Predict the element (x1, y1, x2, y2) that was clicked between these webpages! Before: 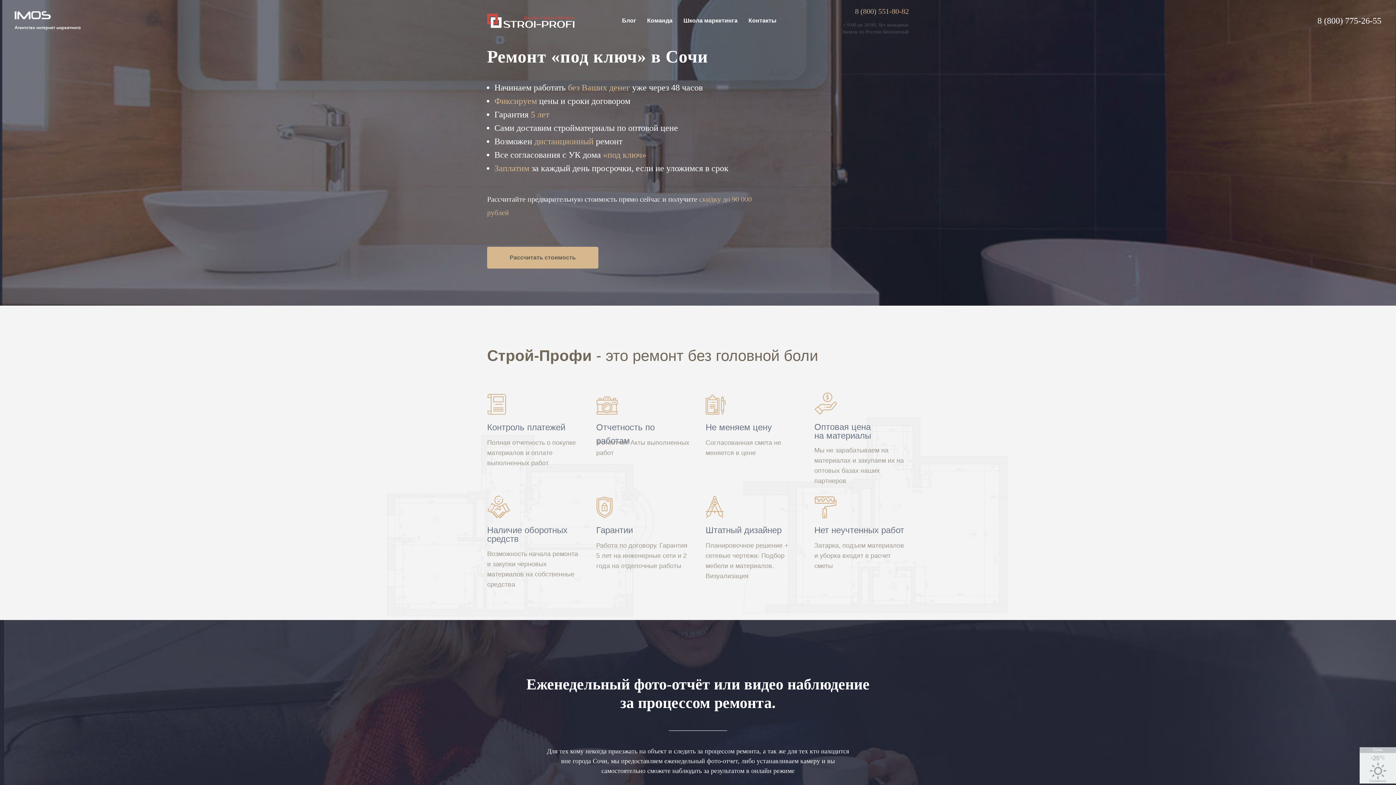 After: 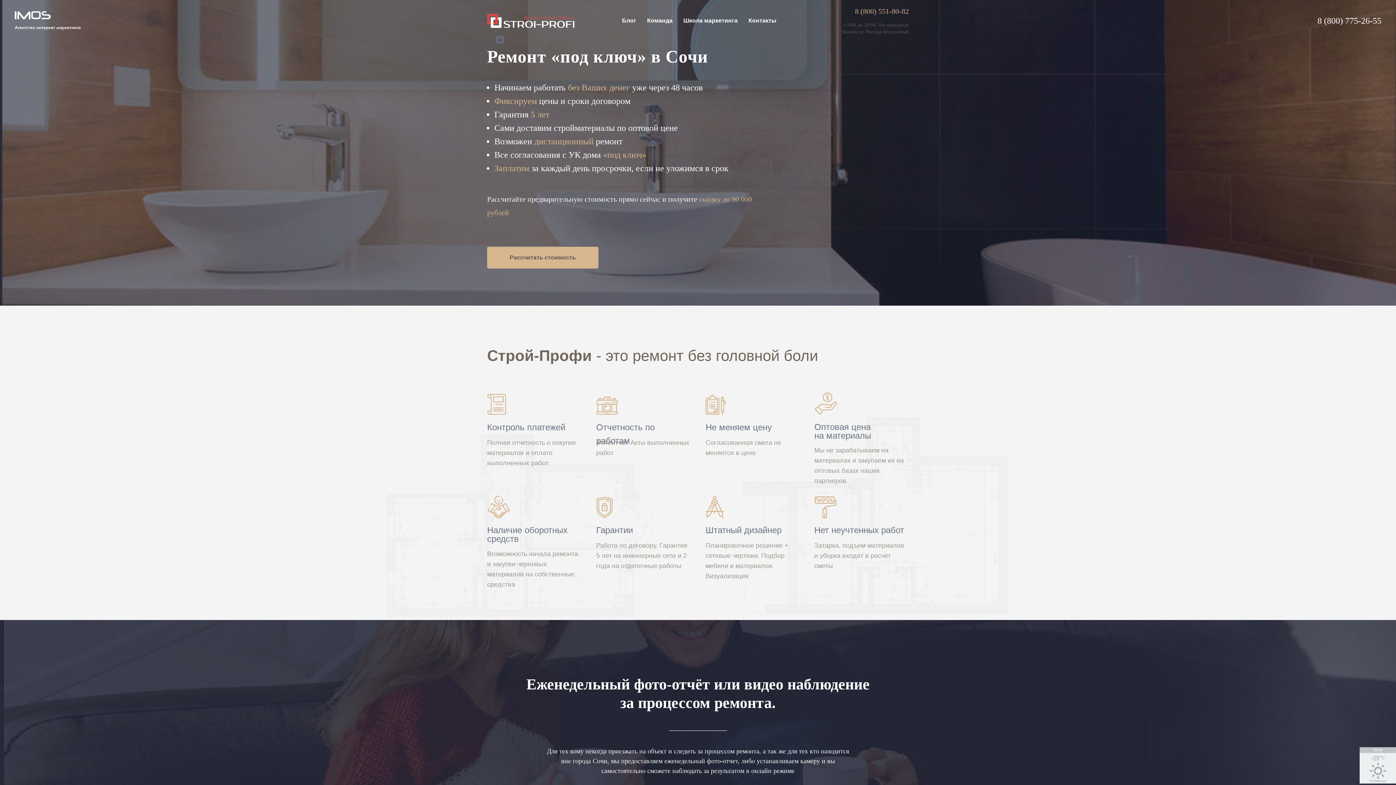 Action: bbox: (855, 7, 909, 15) label: 8 (800) 551-80-82